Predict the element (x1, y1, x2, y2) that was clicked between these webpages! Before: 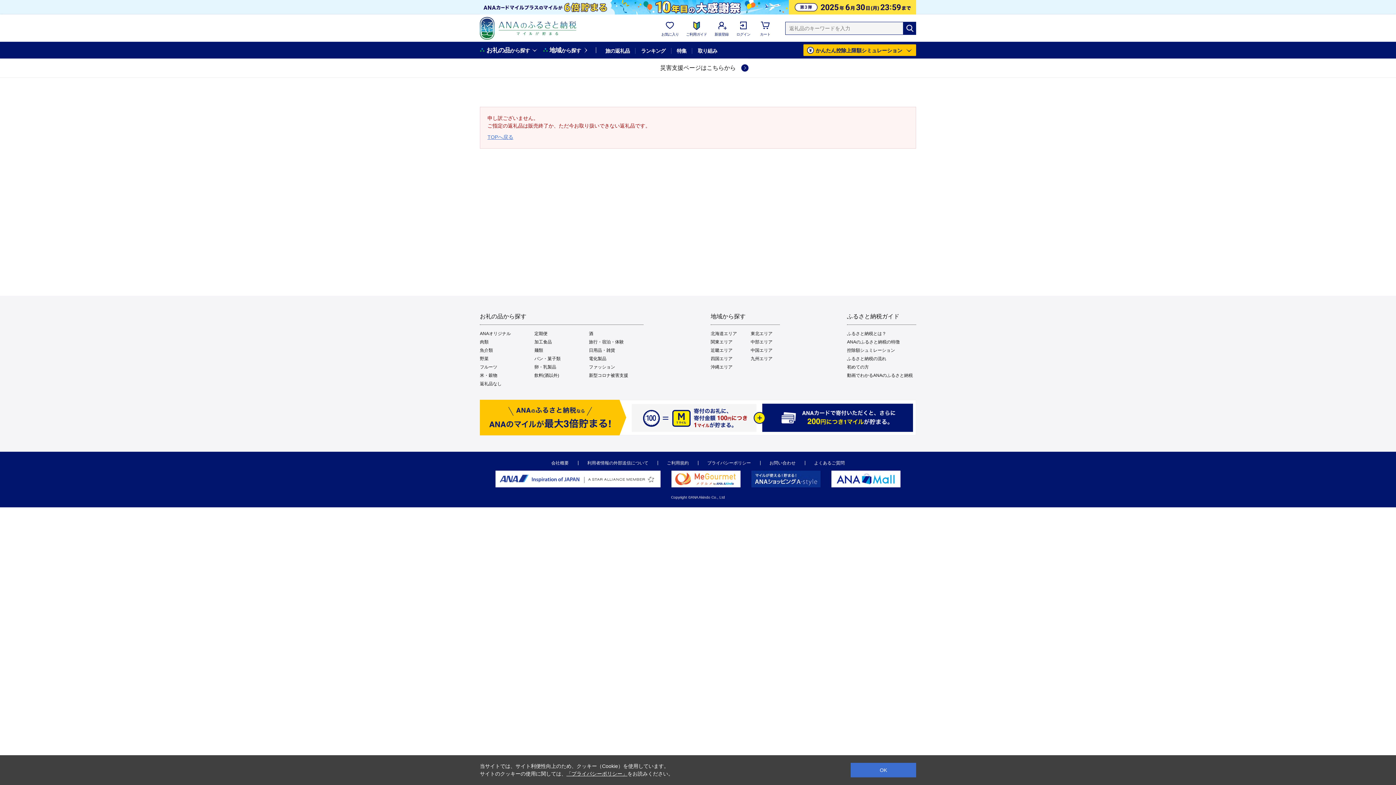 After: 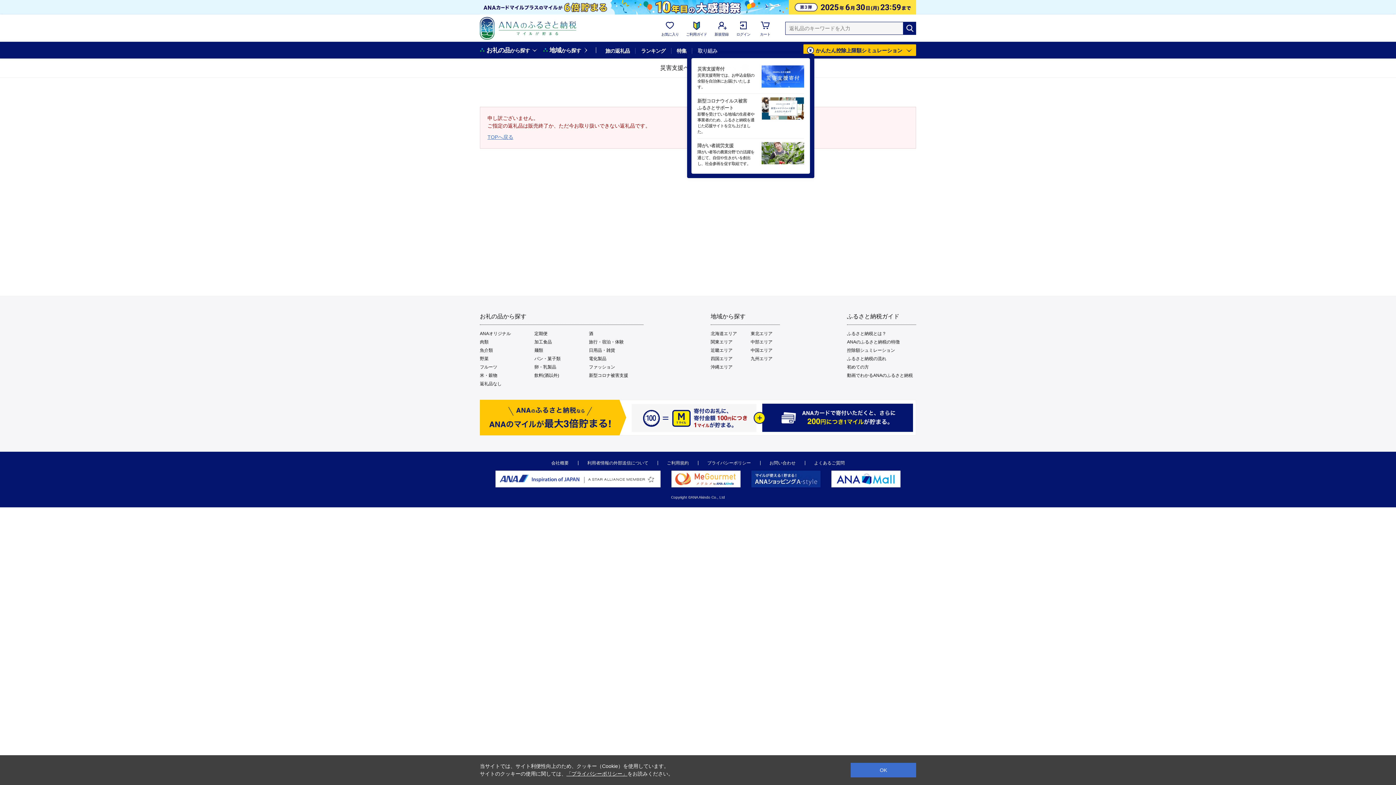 Action: bbox: (697, 48, 717, 53) label: 取り組み